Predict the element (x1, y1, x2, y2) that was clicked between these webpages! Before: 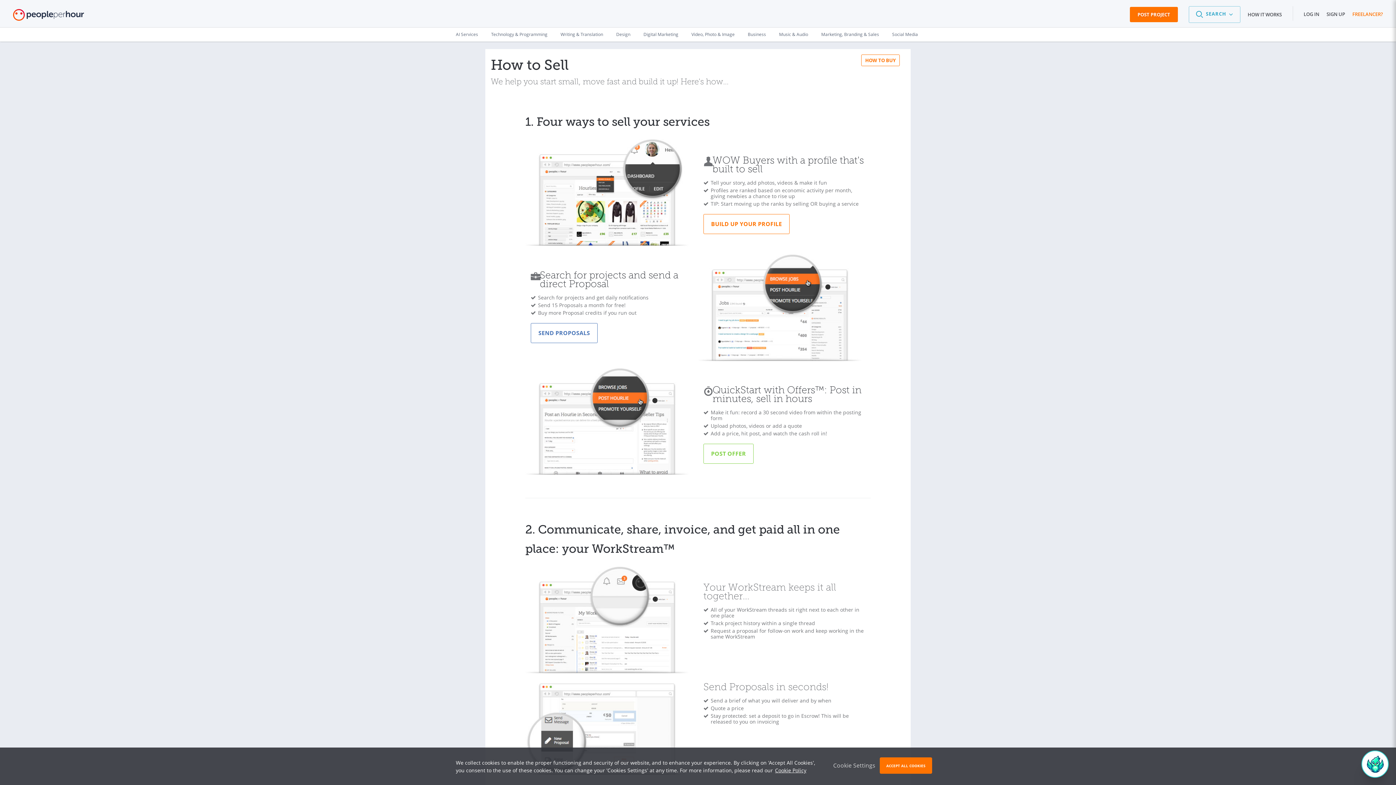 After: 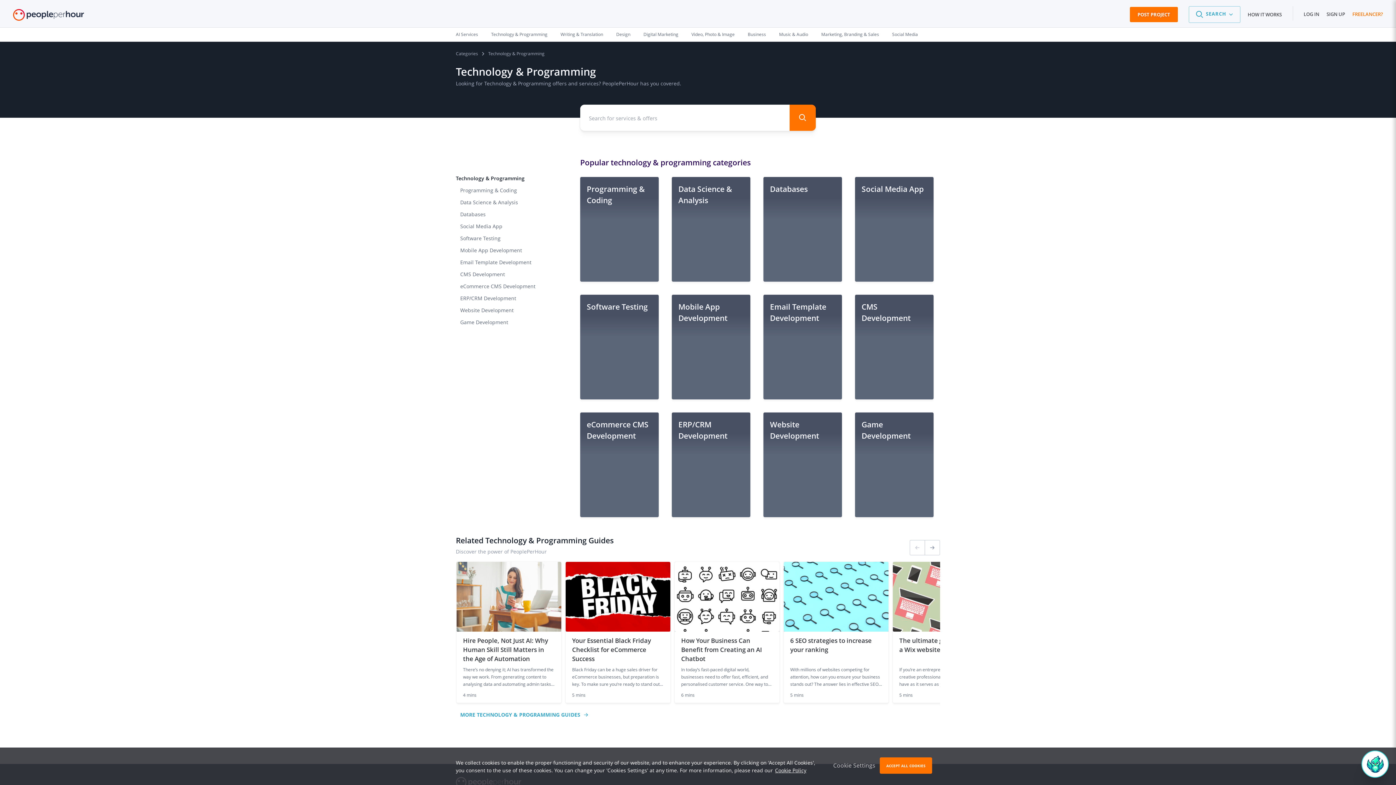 Action: bbox: (484, 27, 554, 41) label: Technology & Programming